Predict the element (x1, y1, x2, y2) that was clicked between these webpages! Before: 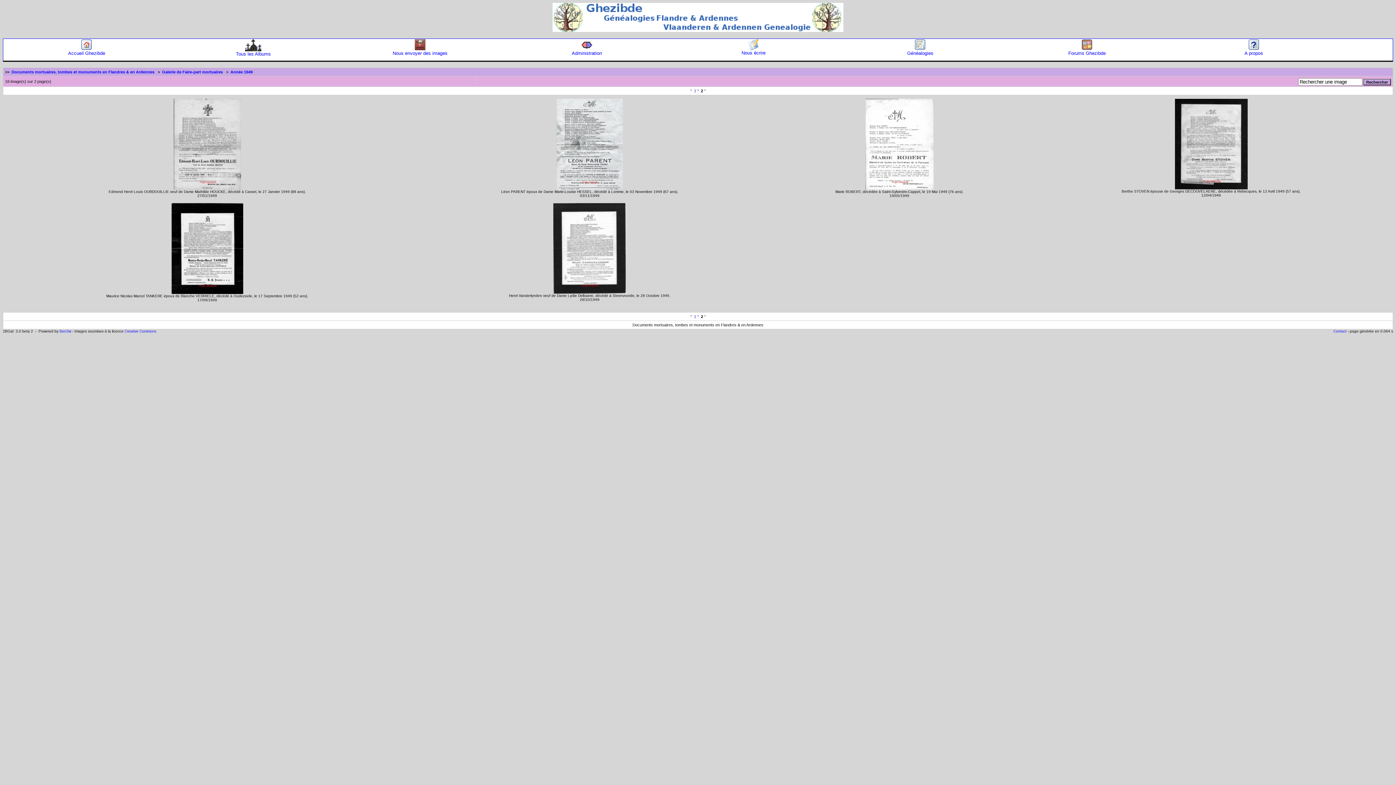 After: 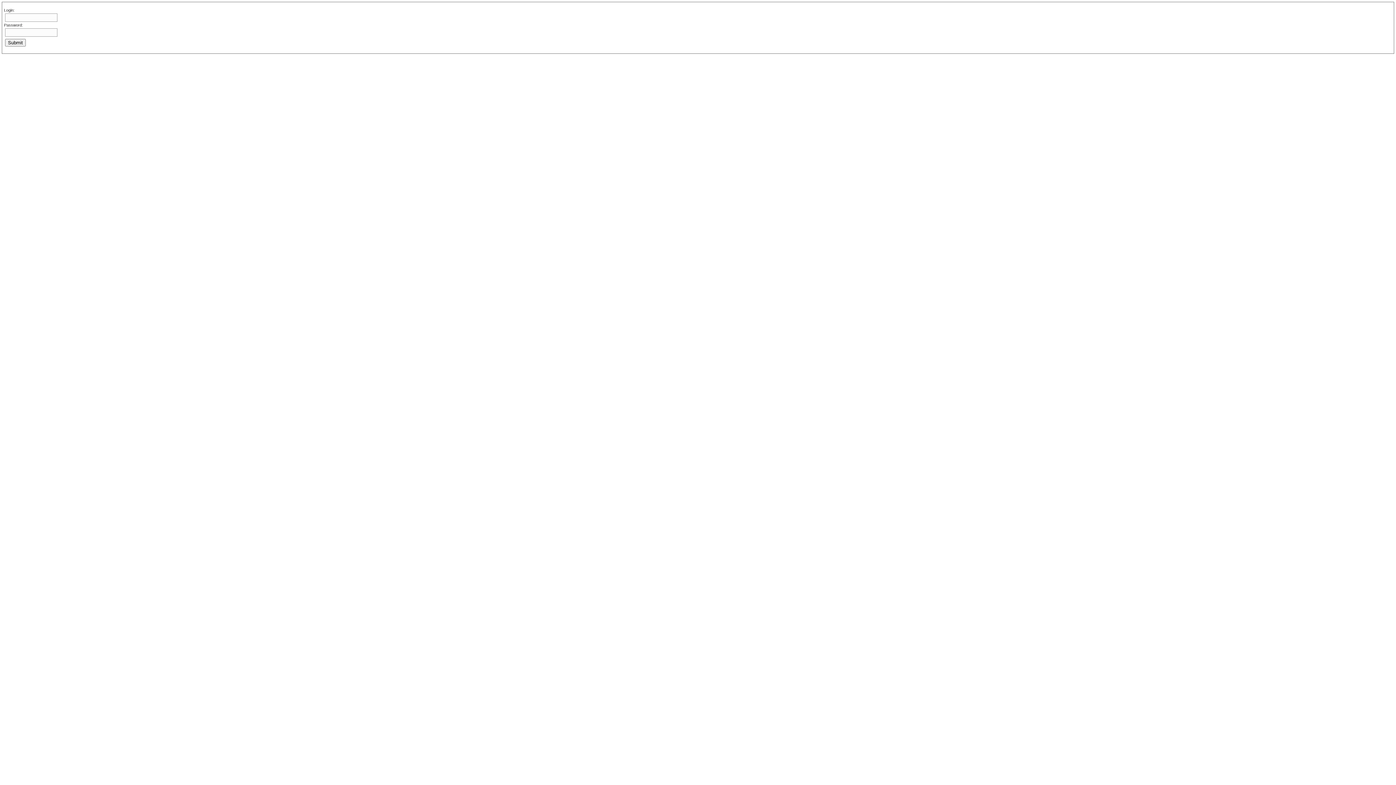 Action: label: 
Administration bbox: (571, 46, 602, 56)